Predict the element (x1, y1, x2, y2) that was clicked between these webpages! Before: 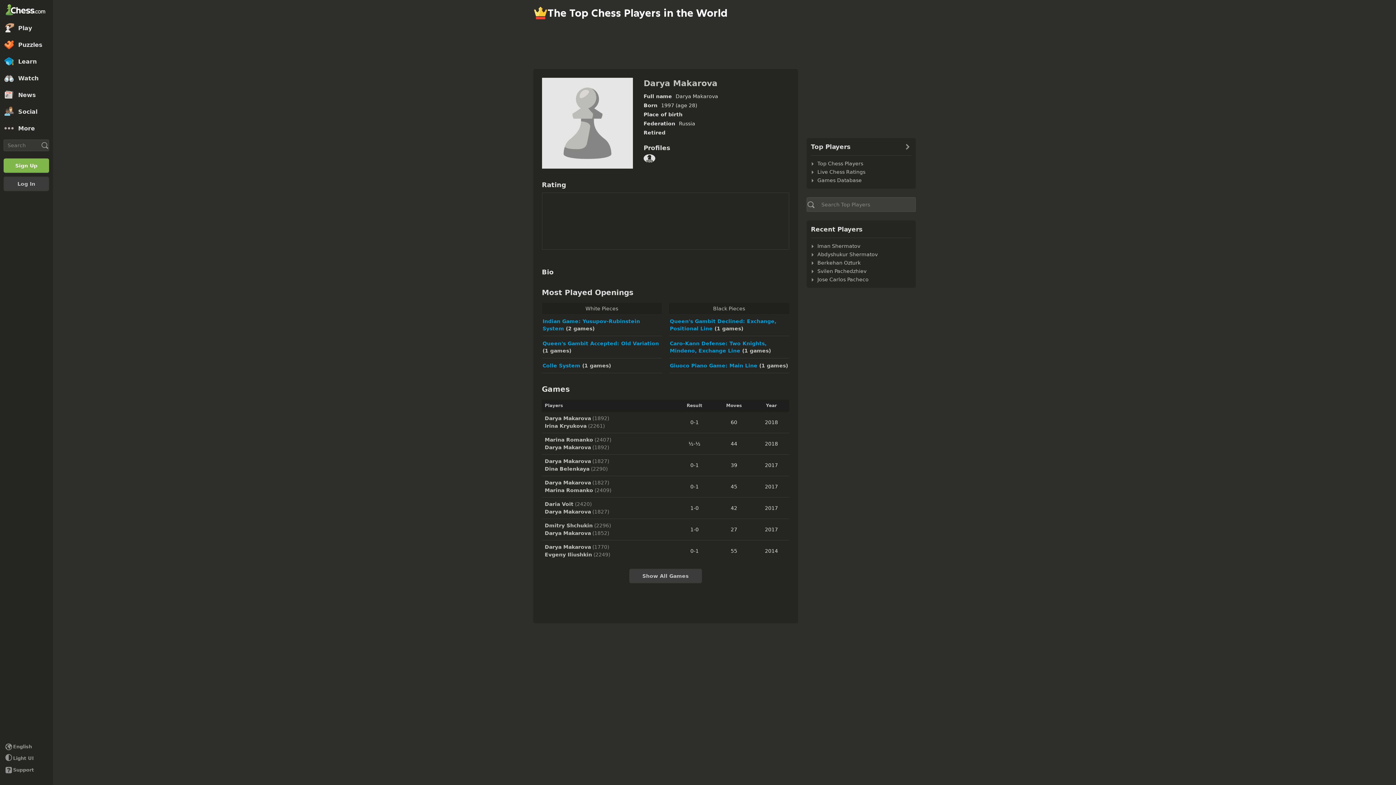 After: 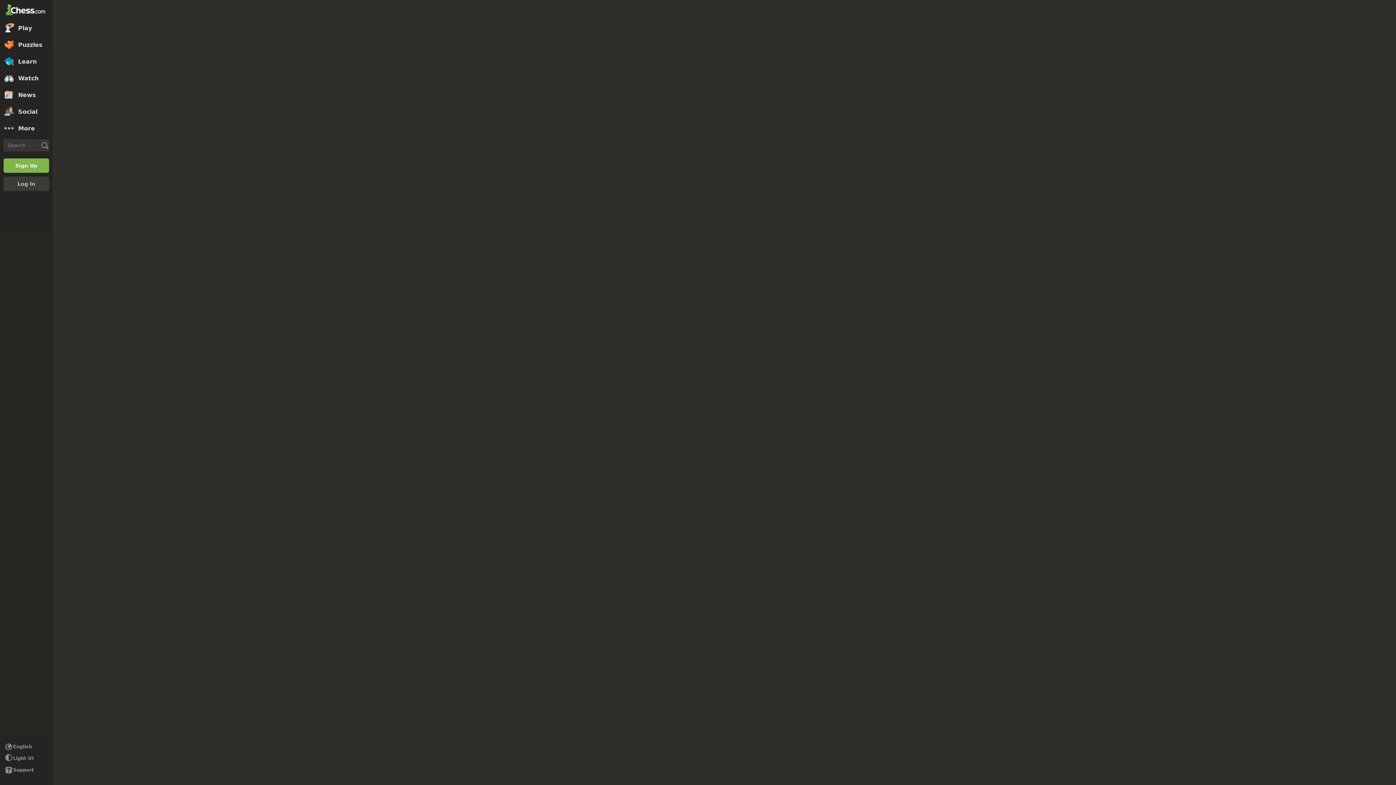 Action: label: 39 bbox: (714, 454, 754, 476)